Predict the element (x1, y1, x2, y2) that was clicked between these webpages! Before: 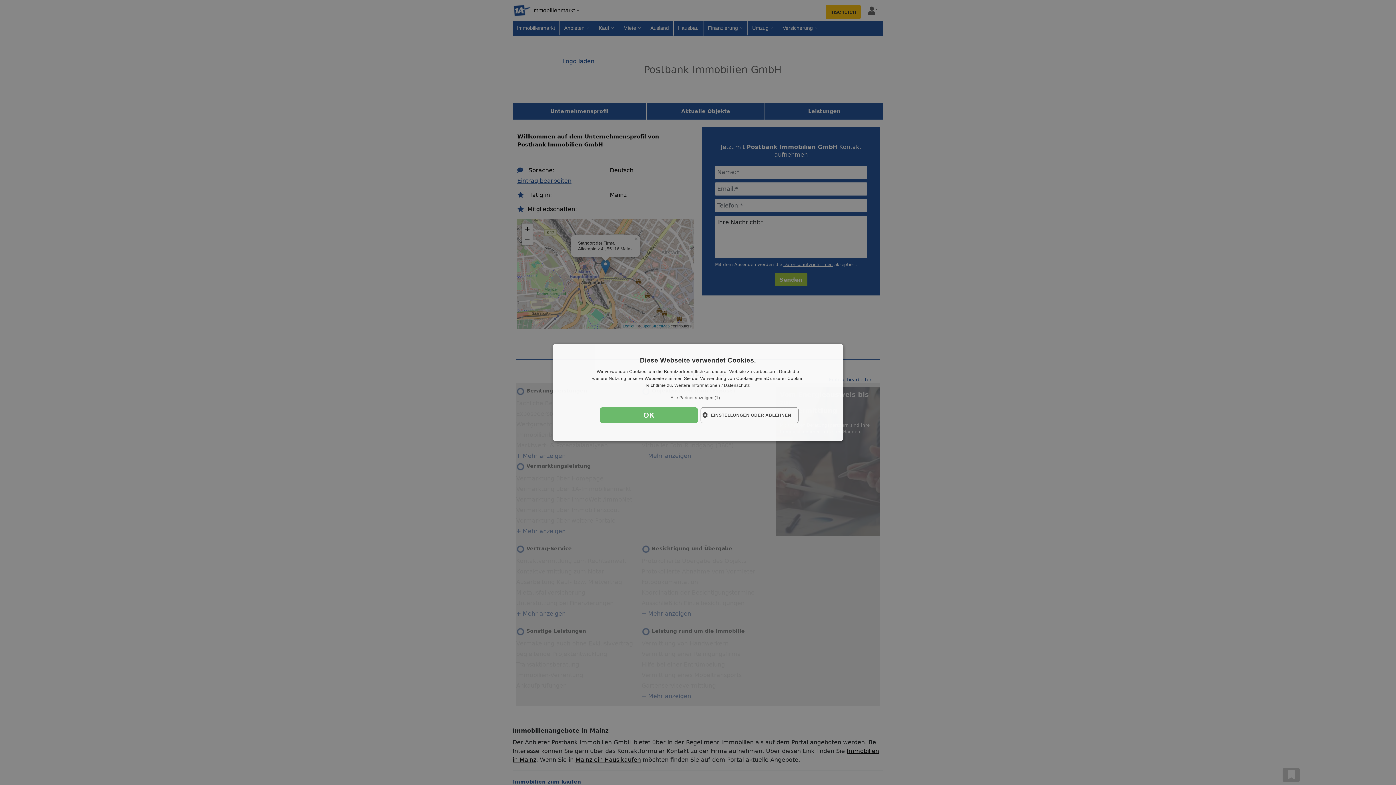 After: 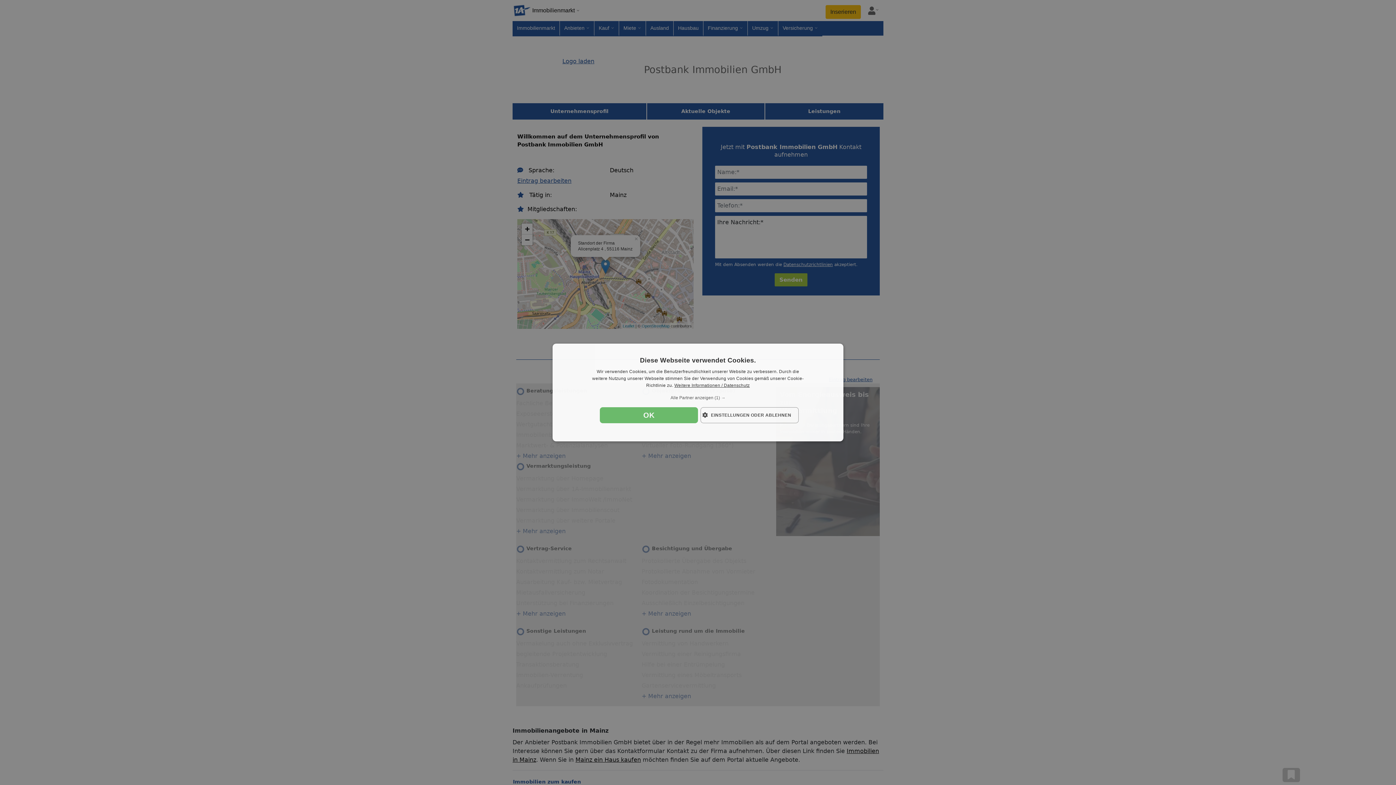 Action: bbox: (674, 383, 750, 388) label: Weitere Informationen / Datenschutz, opens a new window